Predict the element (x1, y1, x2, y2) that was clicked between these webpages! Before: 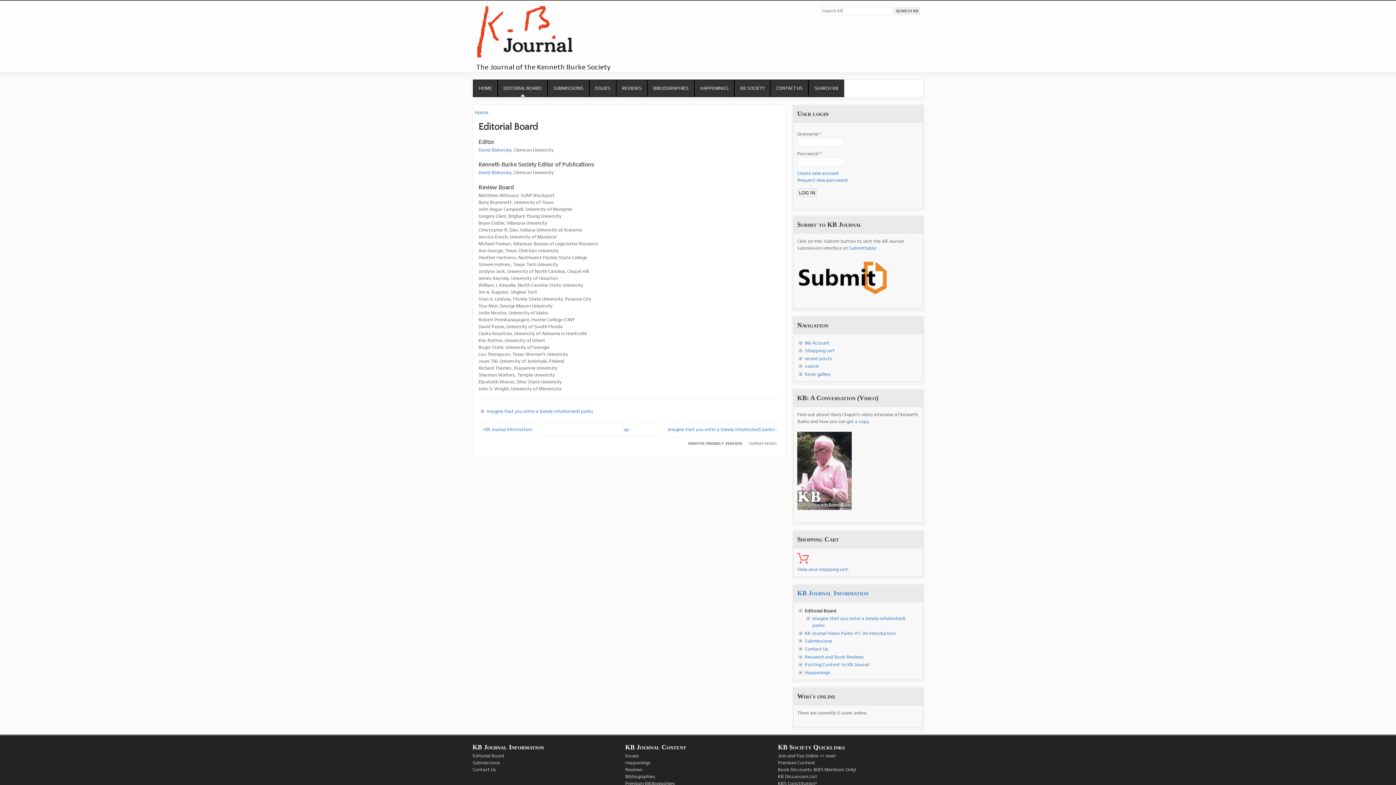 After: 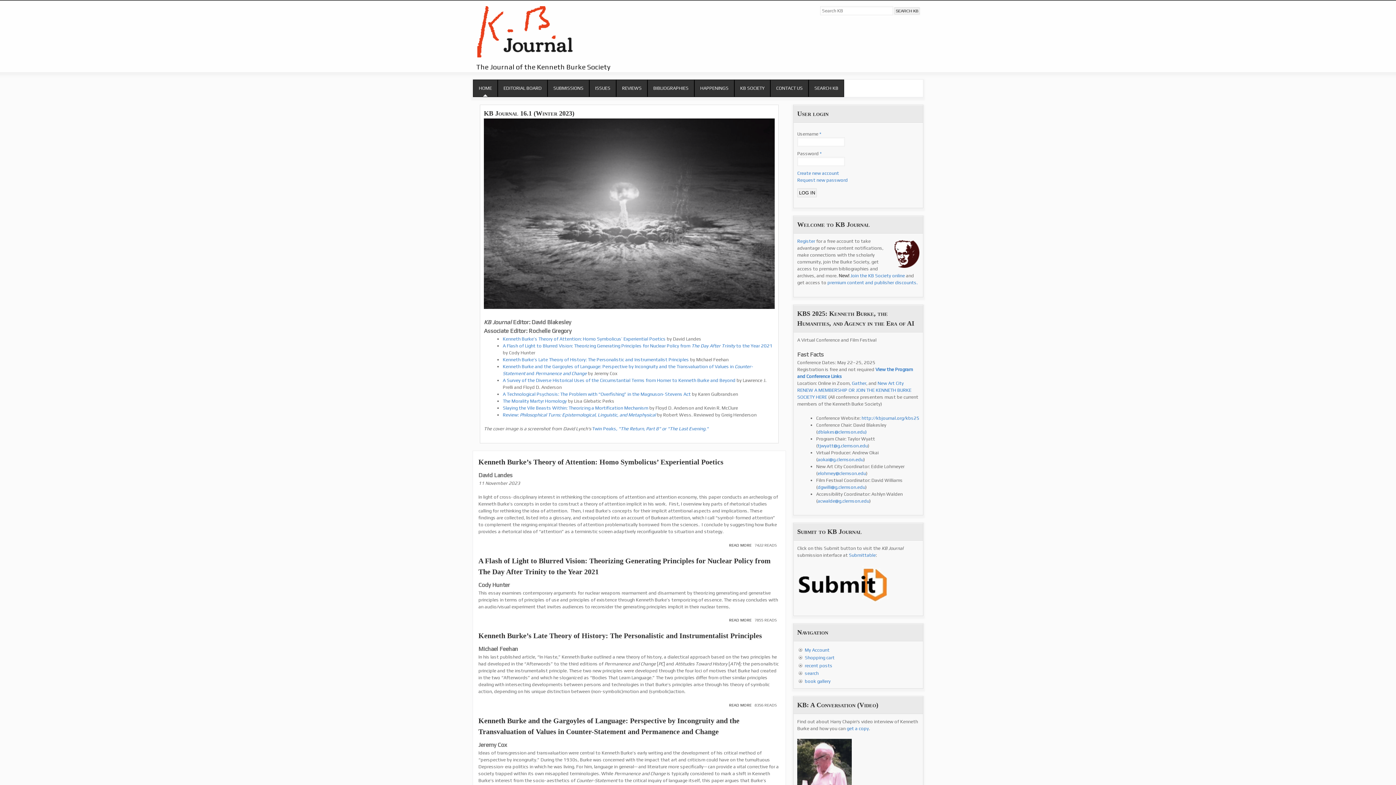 Action: bbox: (473, 79, 497, 96) label: HOME